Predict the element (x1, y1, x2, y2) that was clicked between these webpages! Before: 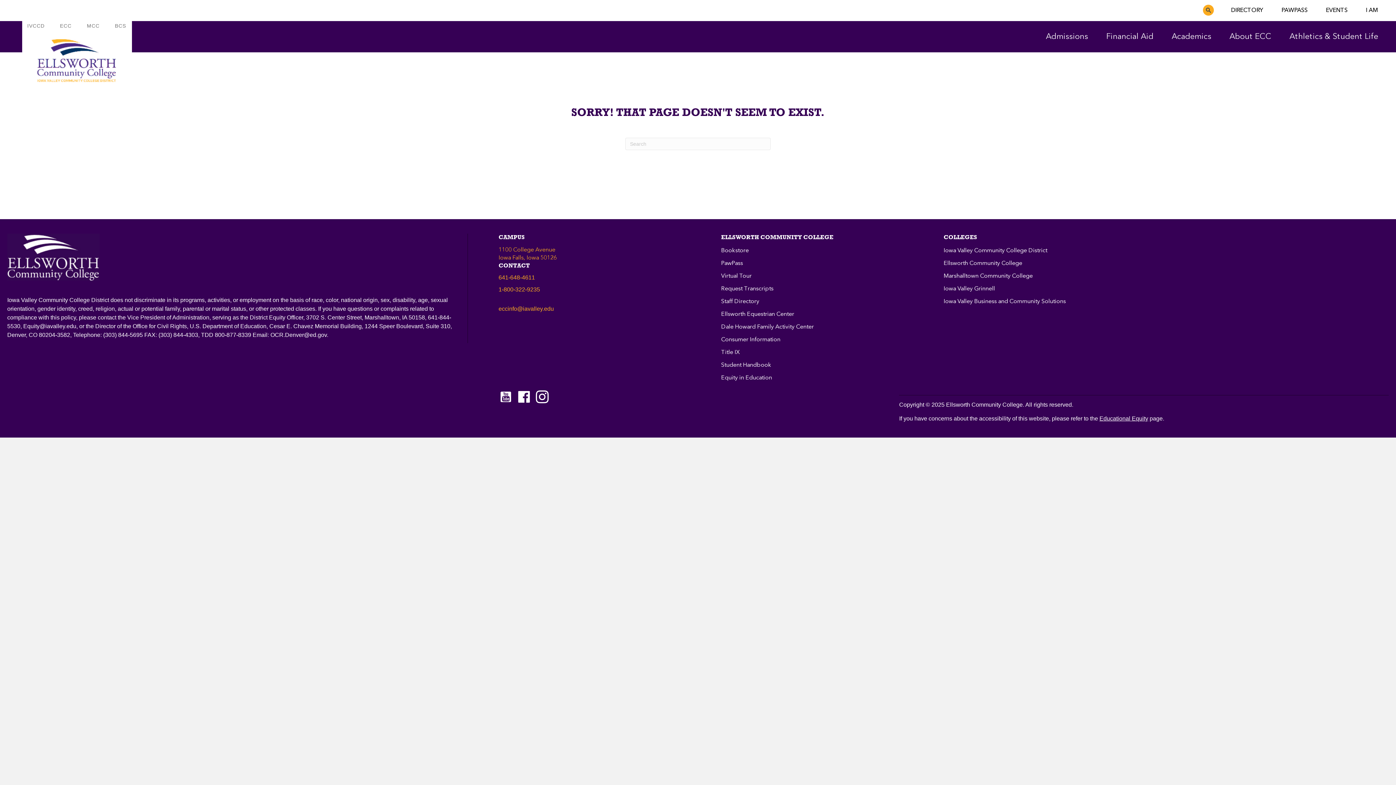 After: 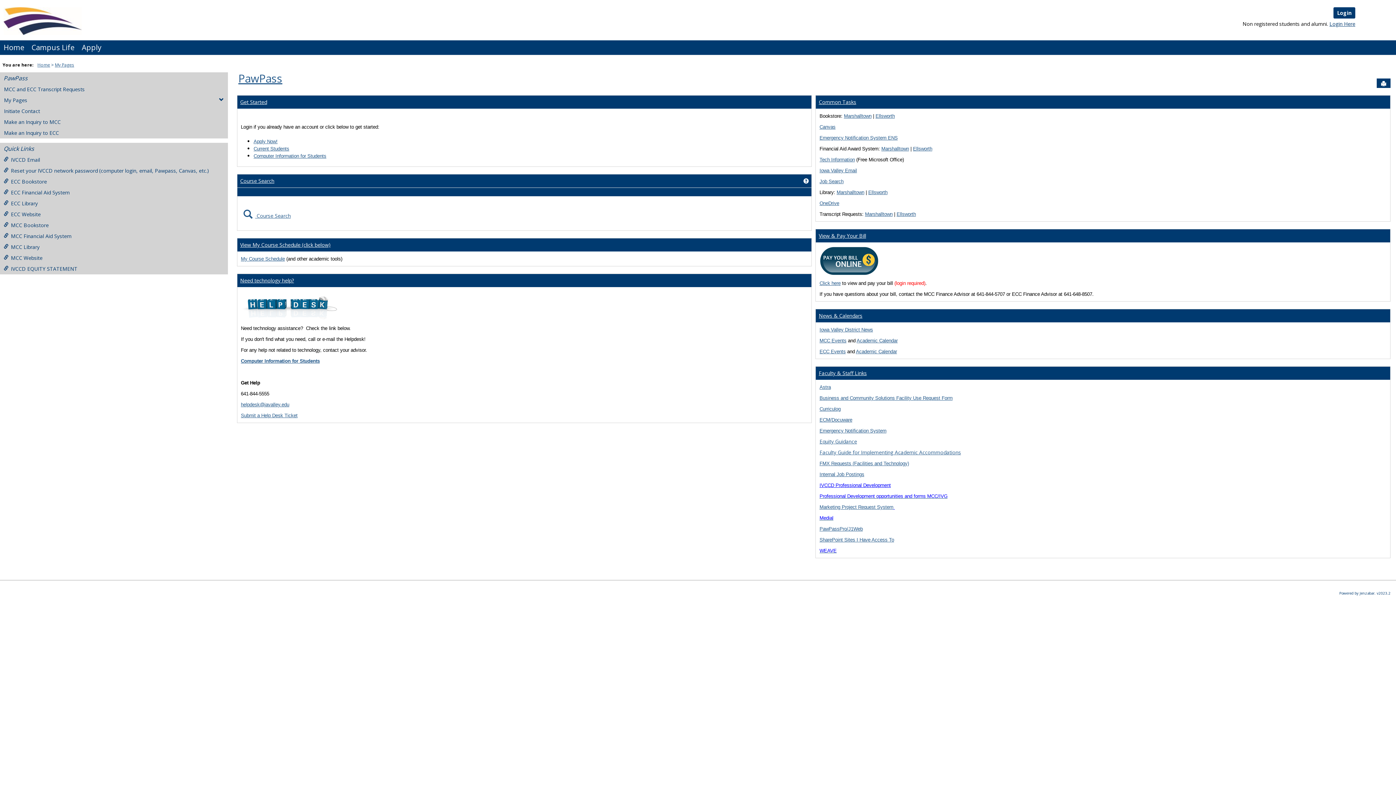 Action: bbox: (721, 259, 743, 267) label: PawPass